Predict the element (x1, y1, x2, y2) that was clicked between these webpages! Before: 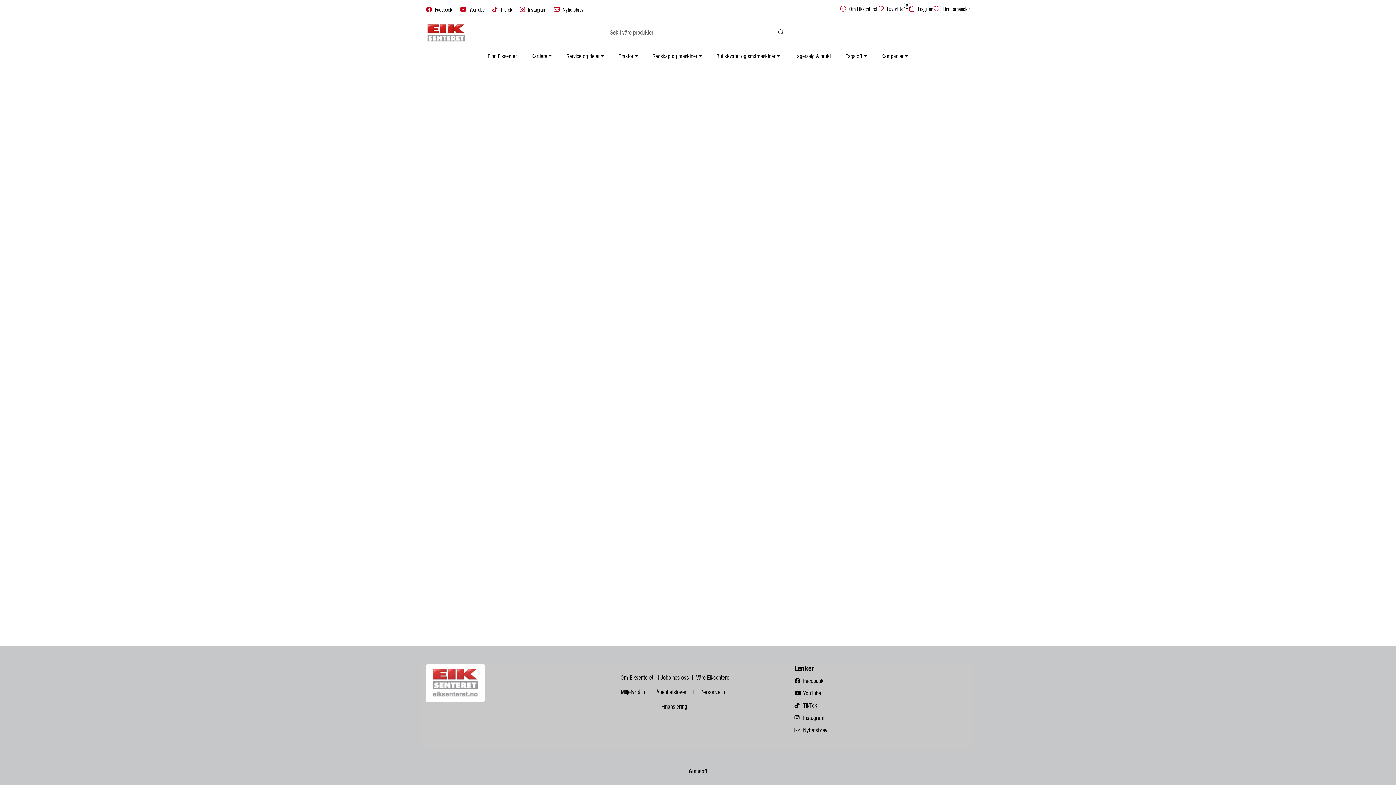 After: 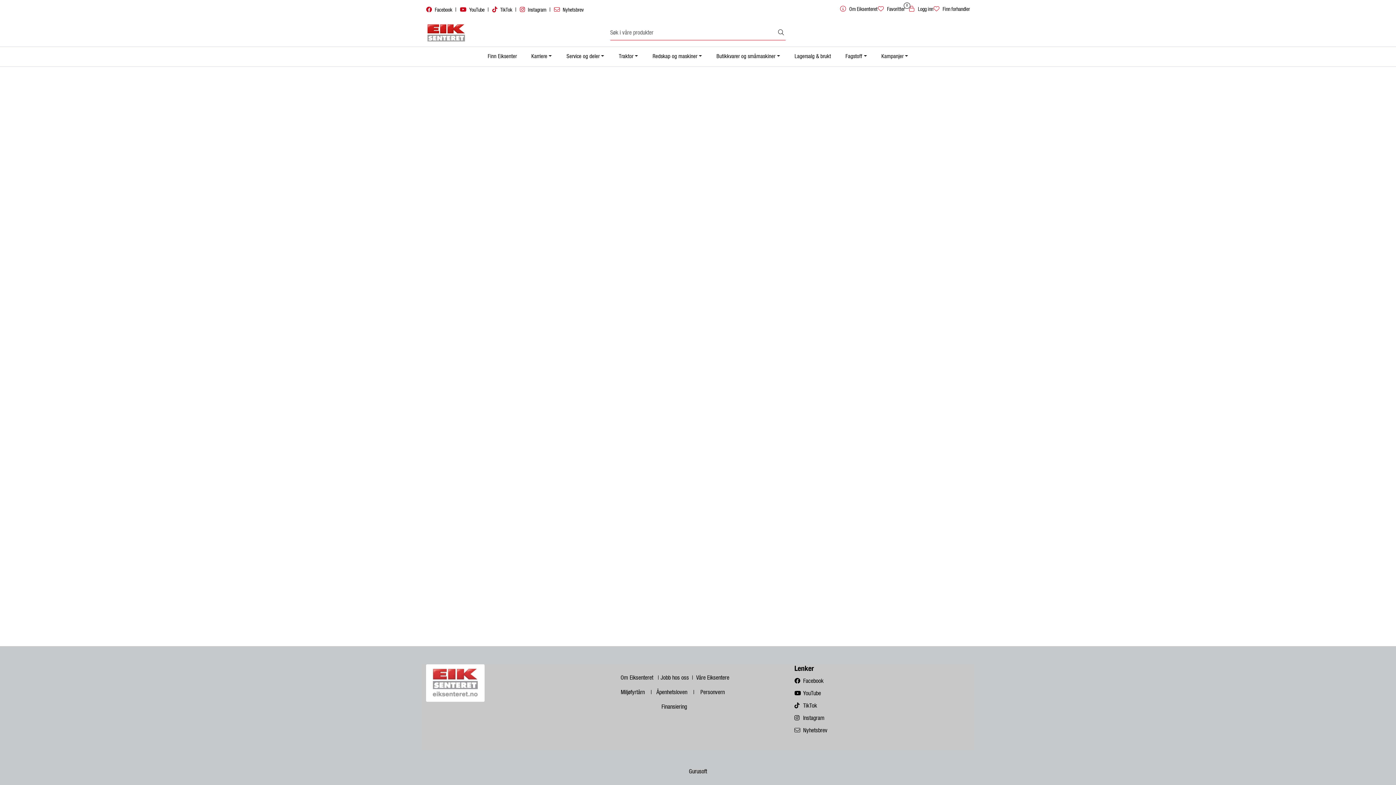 Action: bbox: (559, 46, 611, 66) label: Service og deler